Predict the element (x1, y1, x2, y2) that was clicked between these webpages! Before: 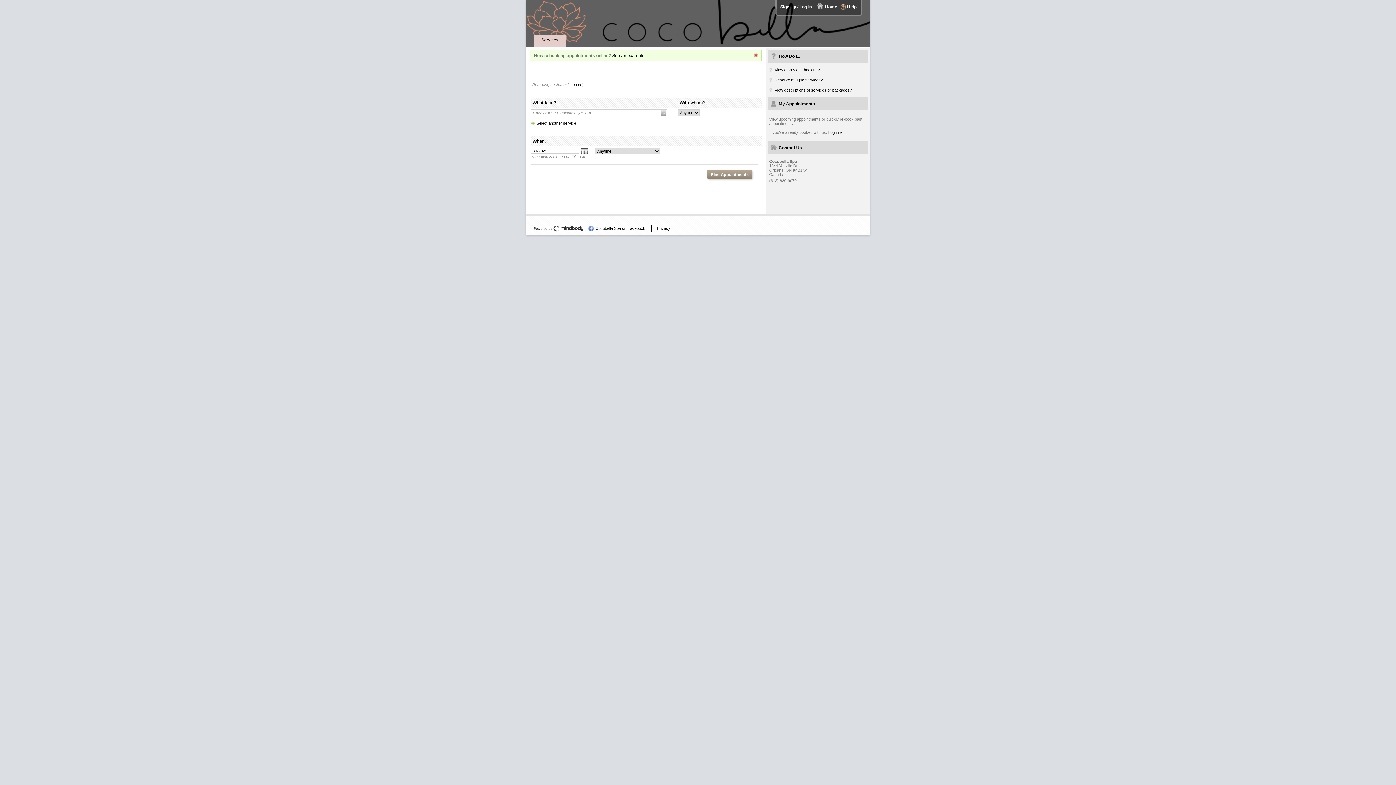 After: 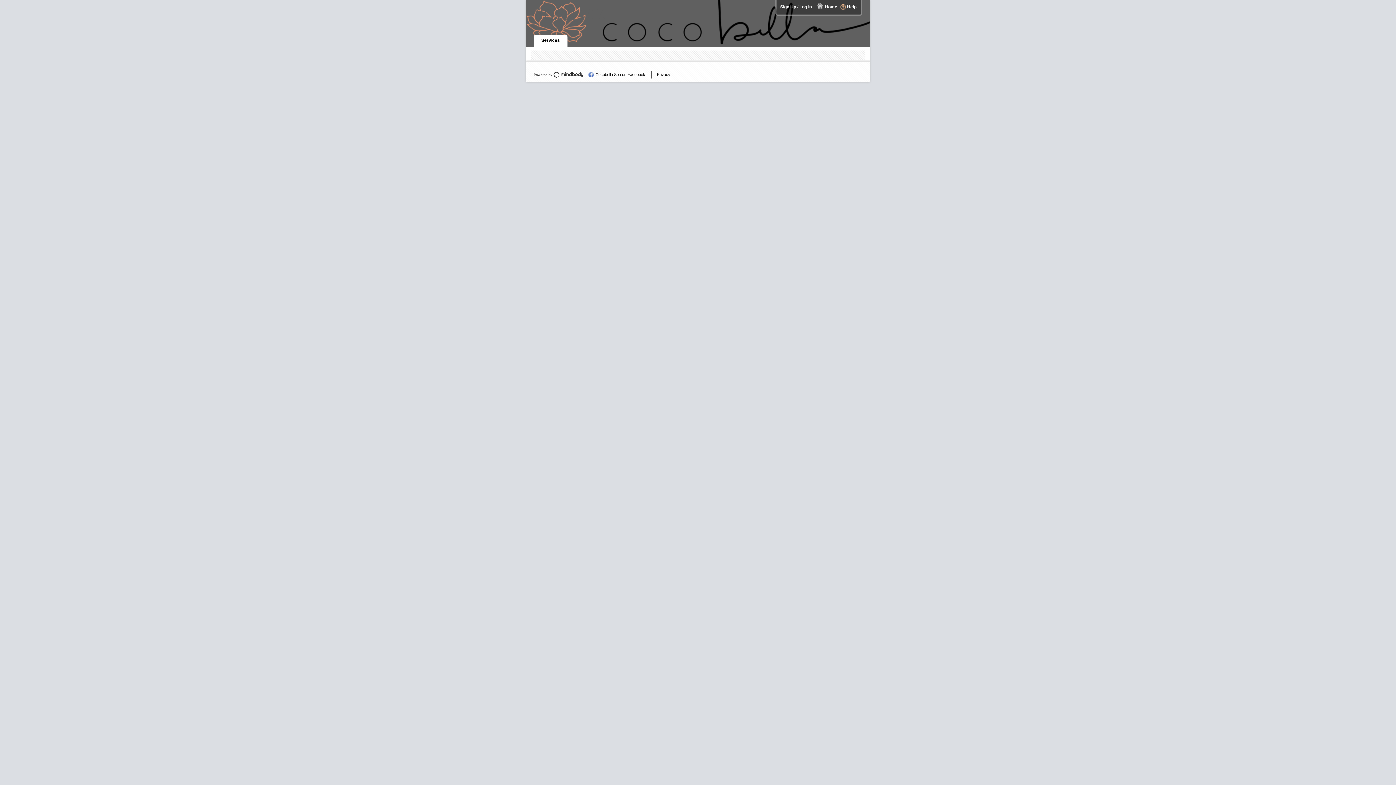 Action: bbox: (533, 34, 566, 46) label: Services